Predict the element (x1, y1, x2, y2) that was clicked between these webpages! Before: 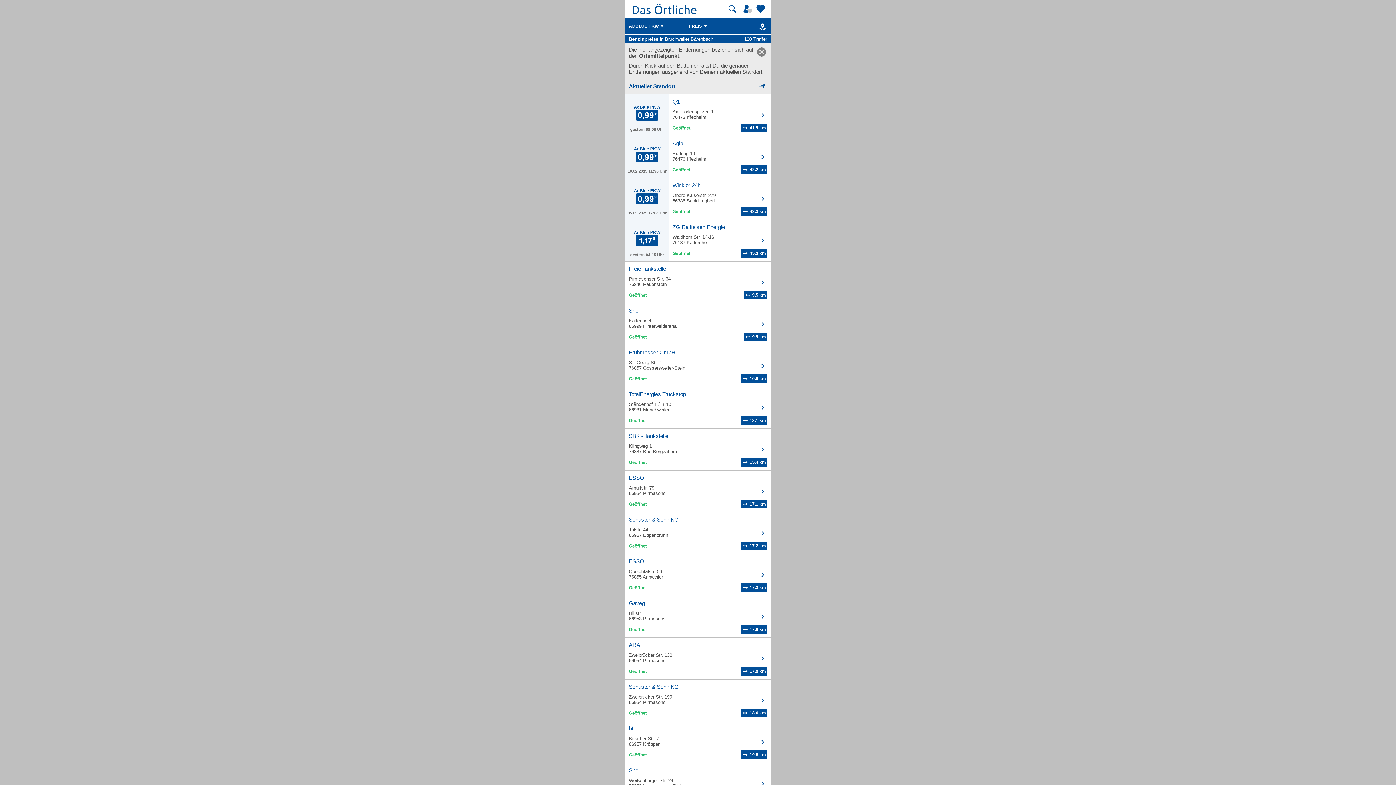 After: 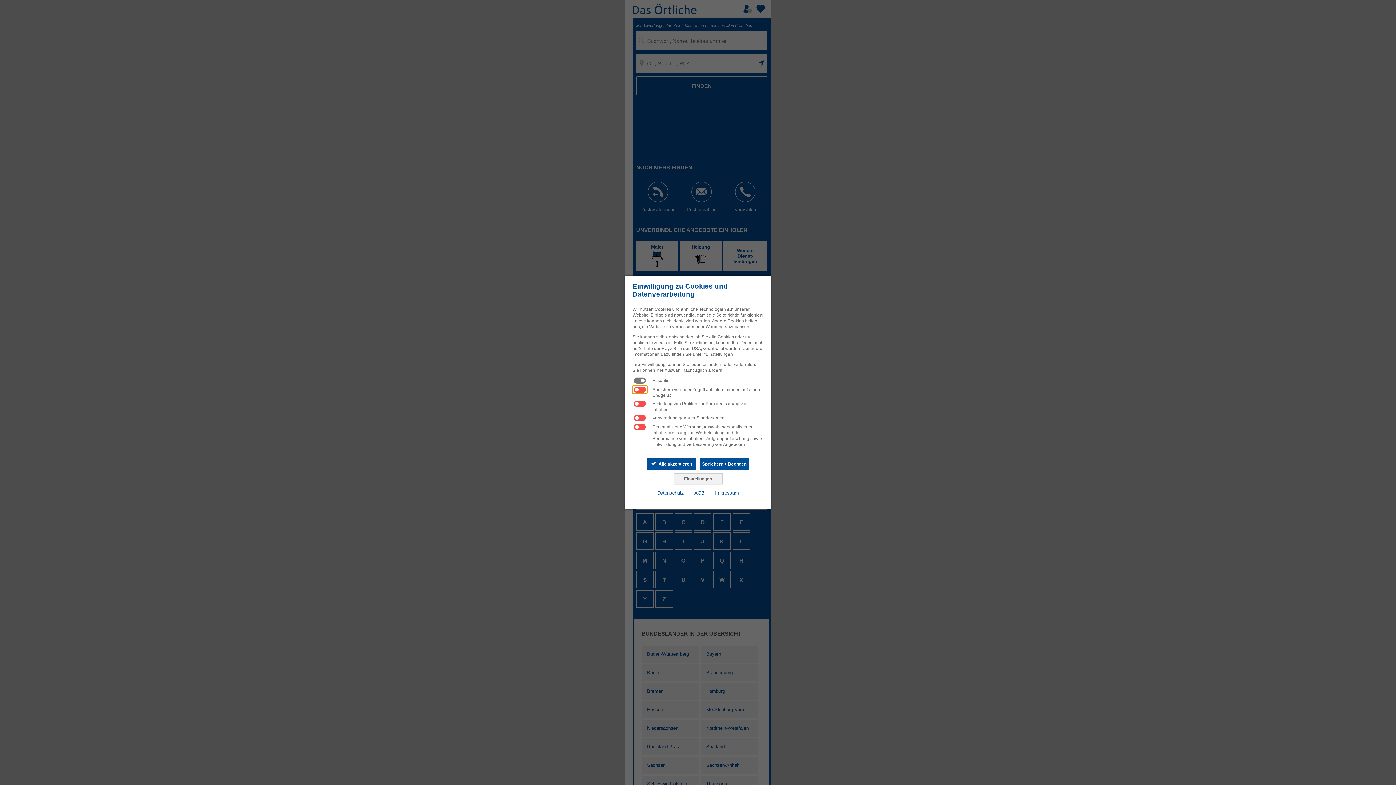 Action: bbox: (625, 0, 697, 18)